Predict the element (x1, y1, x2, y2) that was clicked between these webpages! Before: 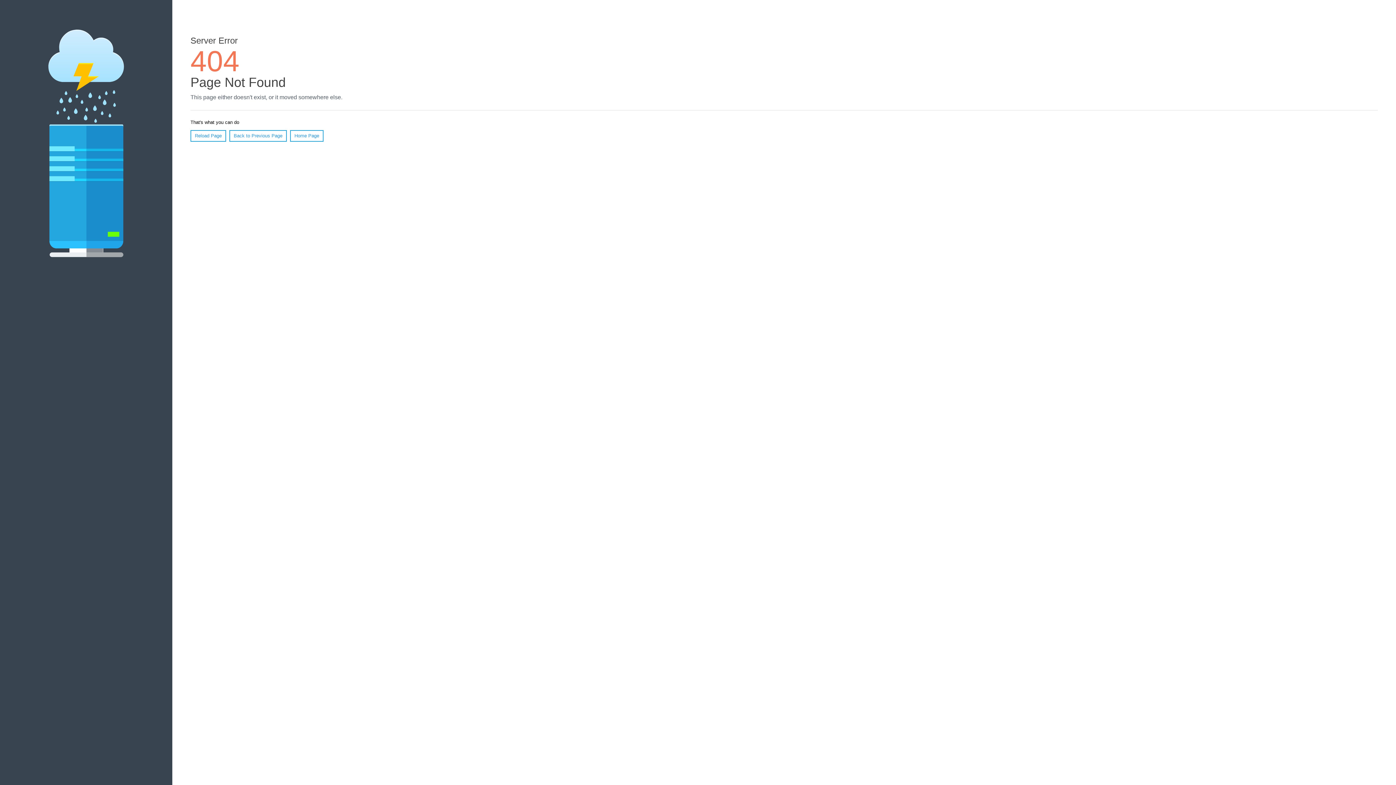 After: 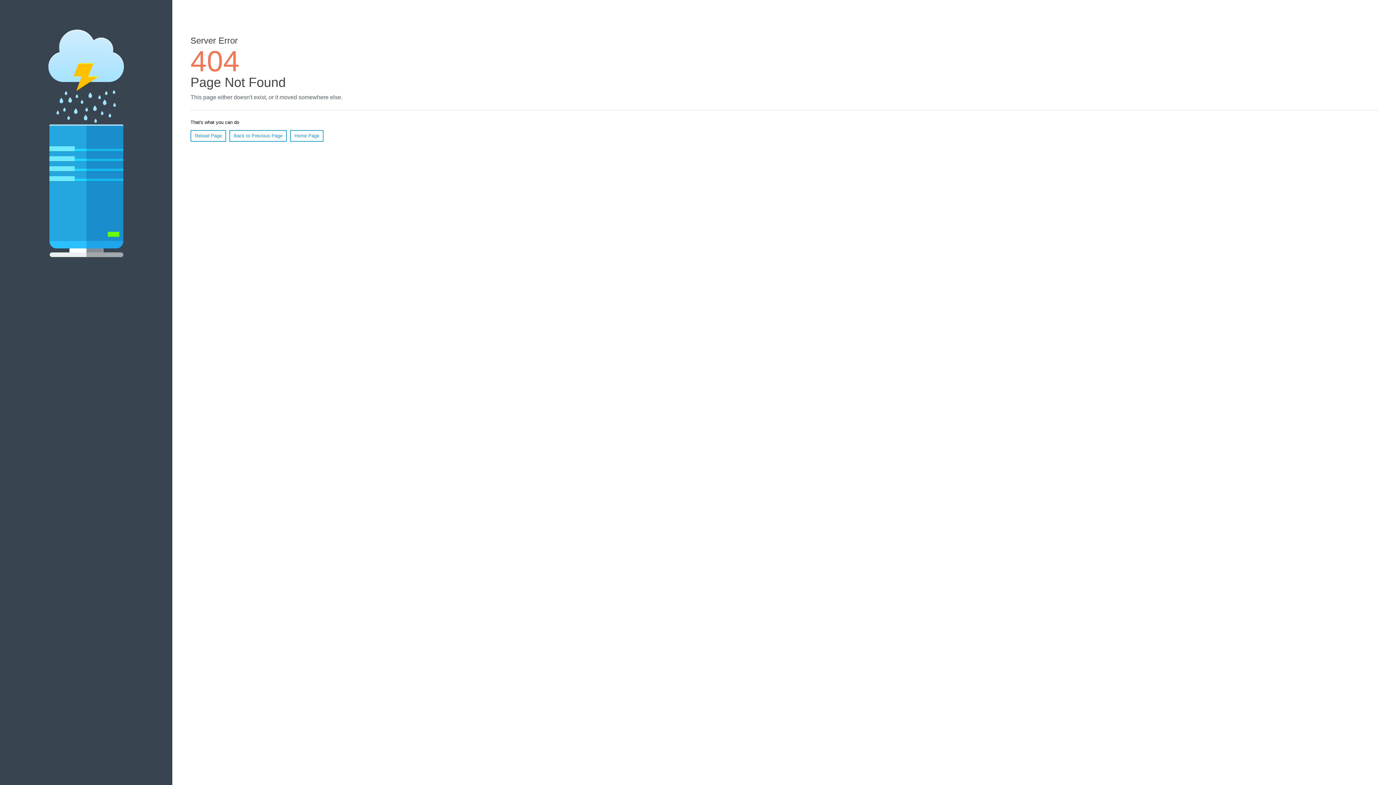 Action: bbox: (190, 130, 226, 141) label: Reload Page